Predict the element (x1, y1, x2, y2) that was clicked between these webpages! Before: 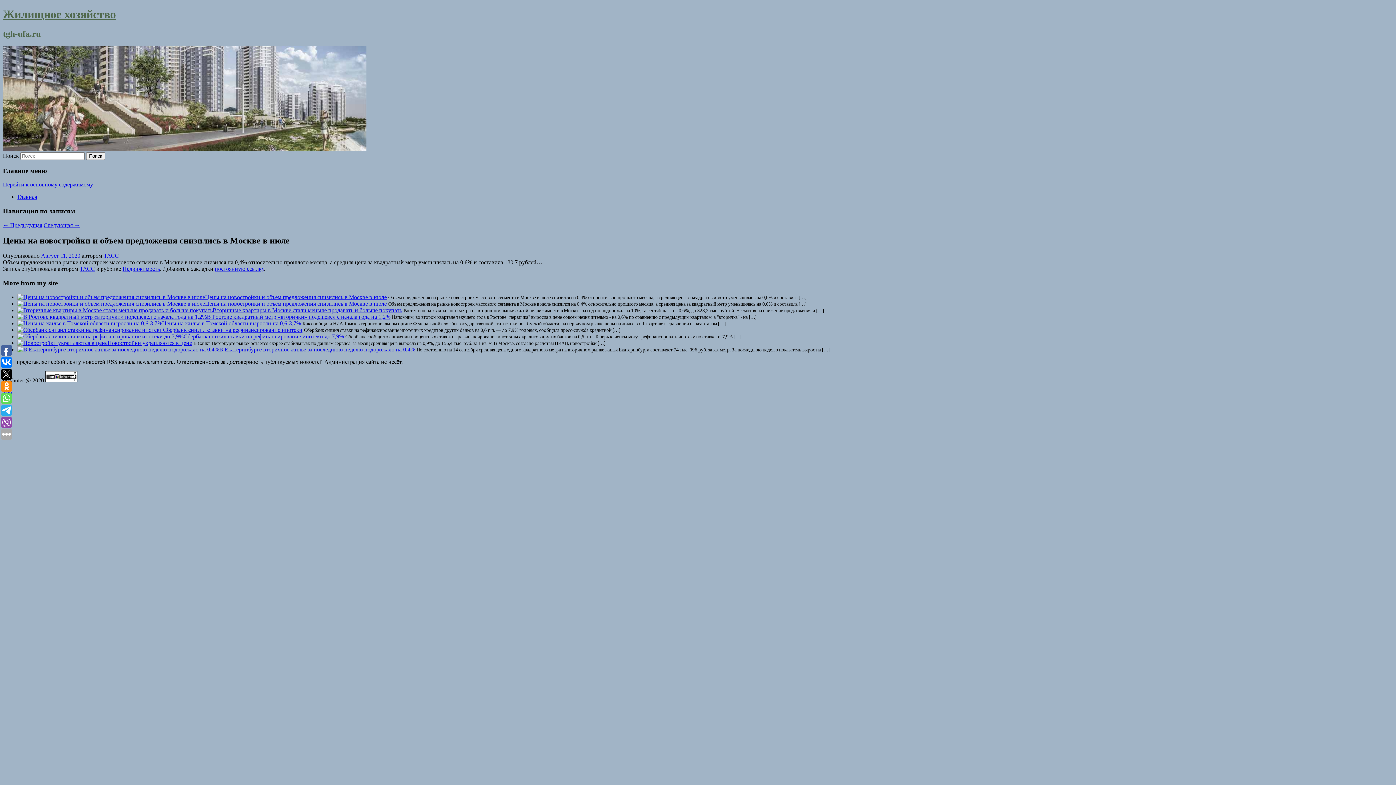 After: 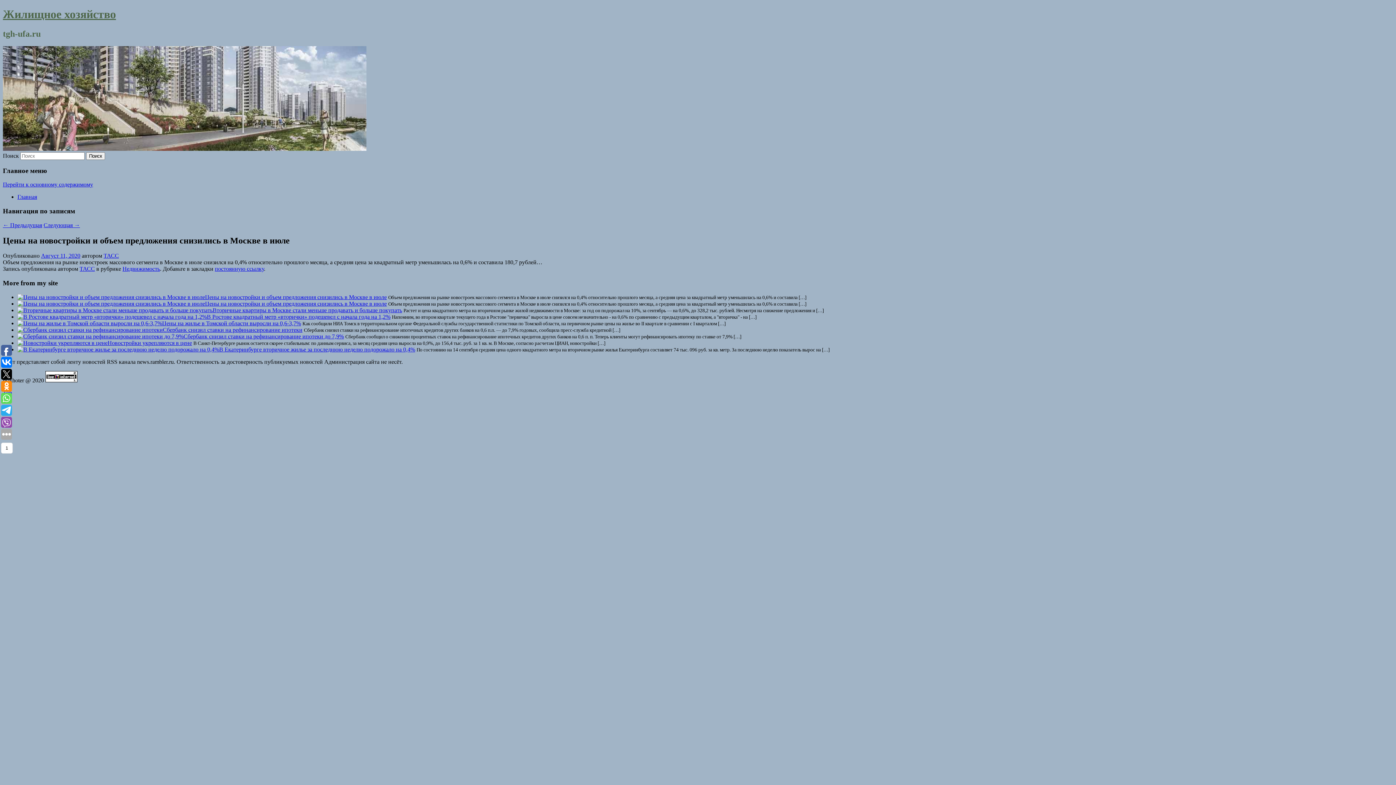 Action: bbox: (1, 393, 12, 404)